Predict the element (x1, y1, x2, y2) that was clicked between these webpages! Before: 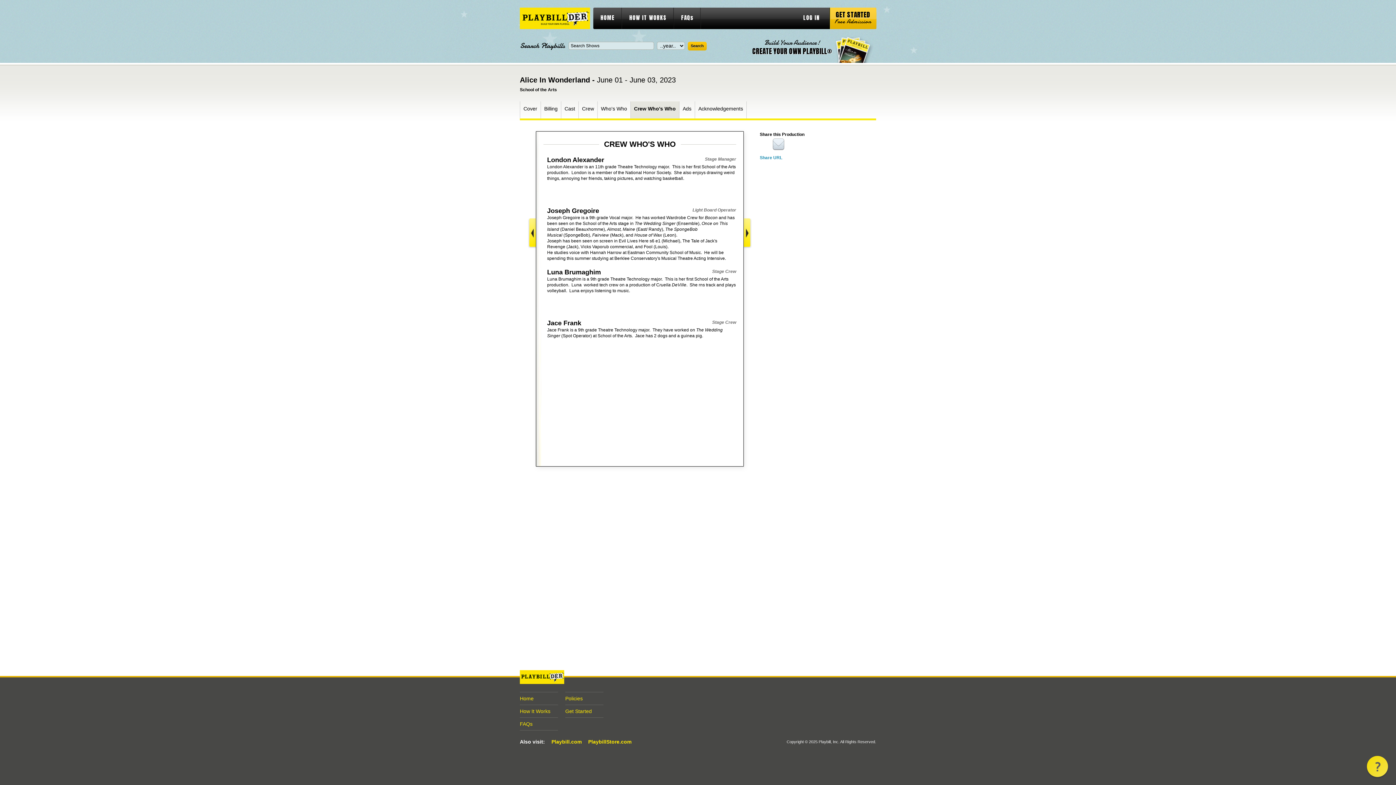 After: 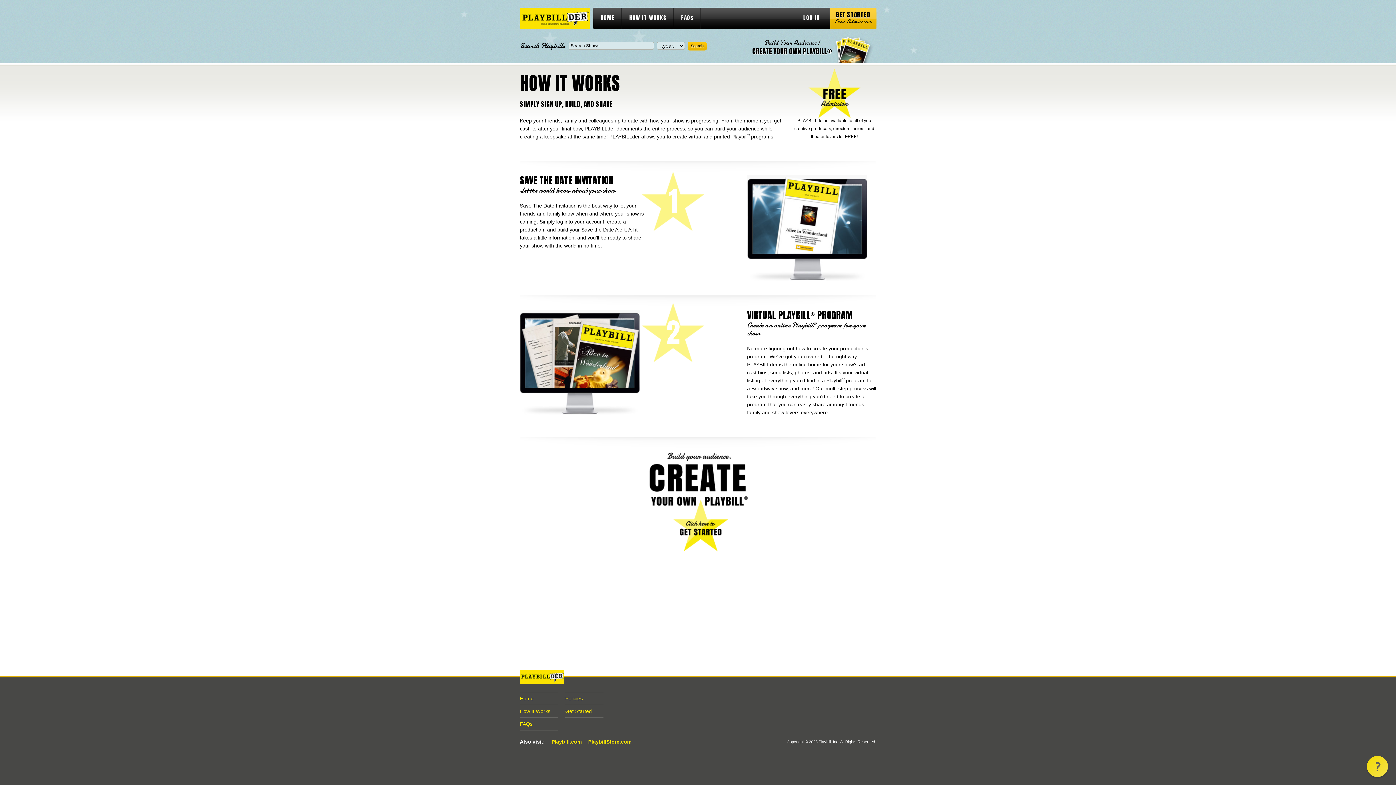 Action: bbox: (520, 708, 550, 714) label: How It Works